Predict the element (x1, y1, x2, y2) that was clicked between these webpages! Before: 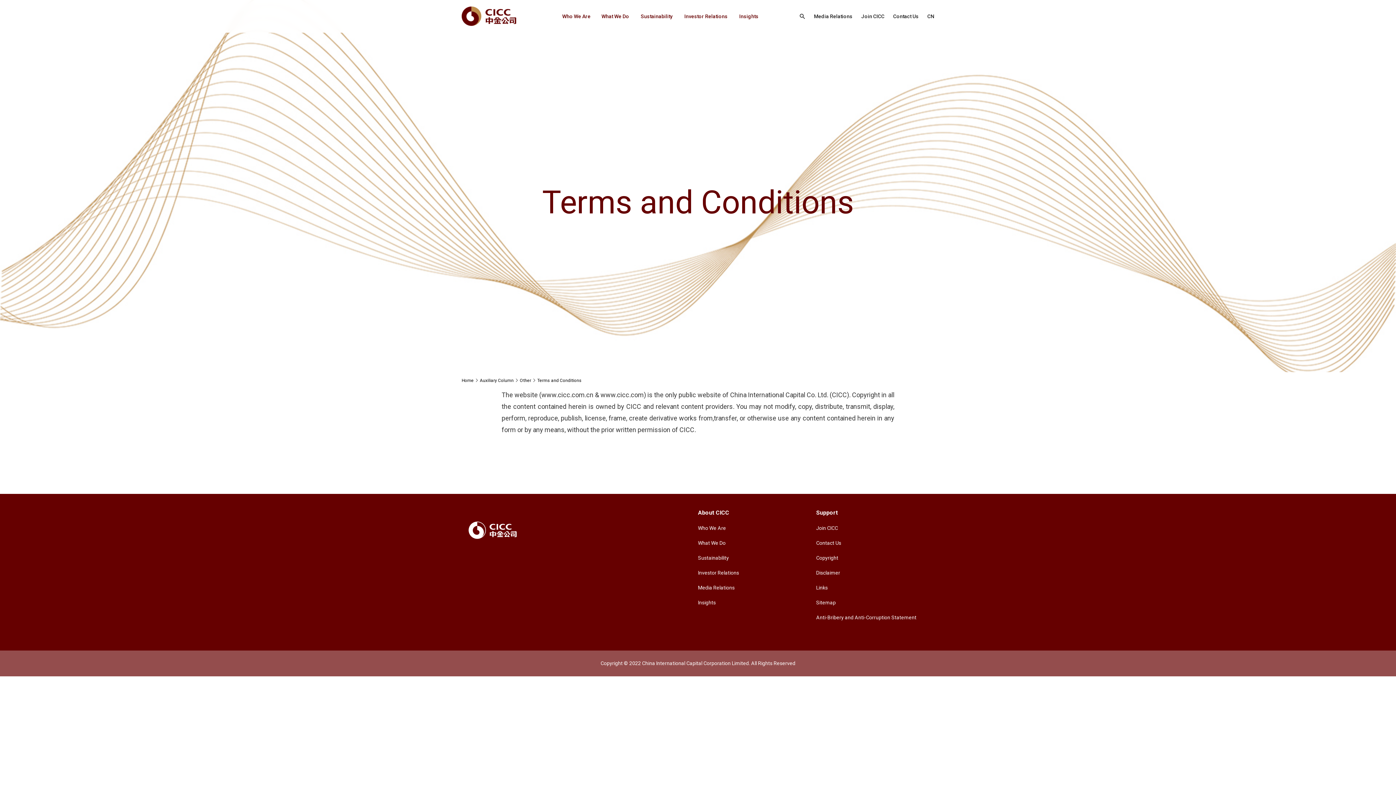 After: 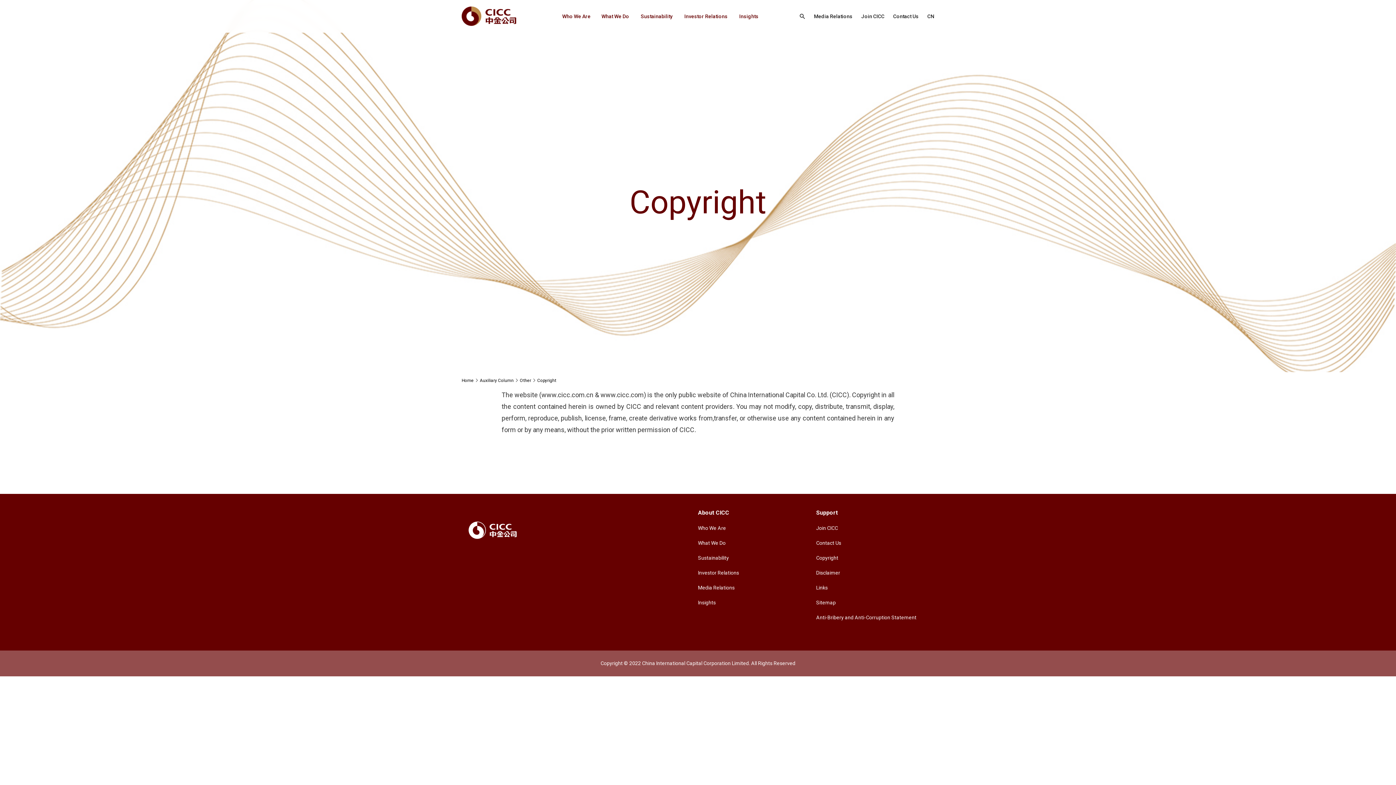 Action: bbox: (816, 555, 838, 561) label: Copyright